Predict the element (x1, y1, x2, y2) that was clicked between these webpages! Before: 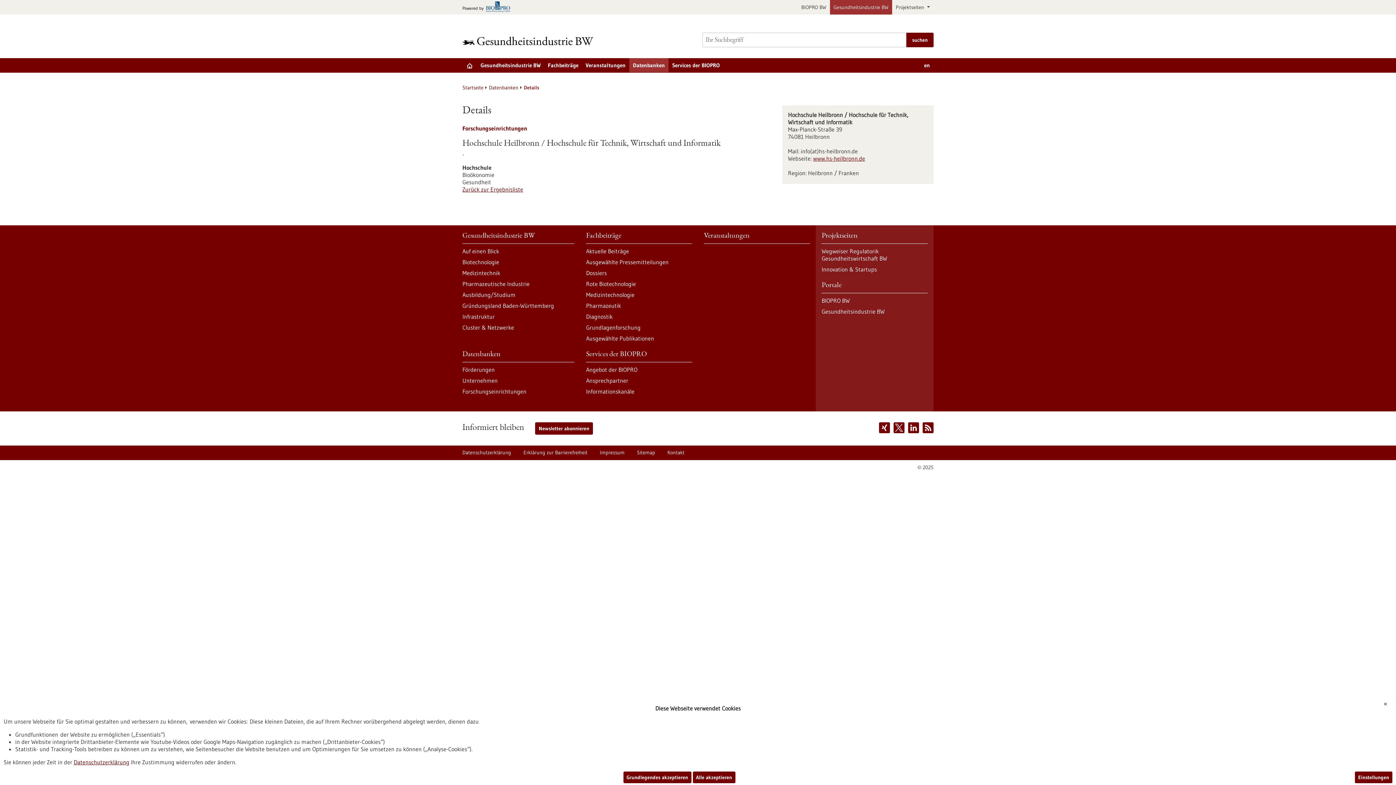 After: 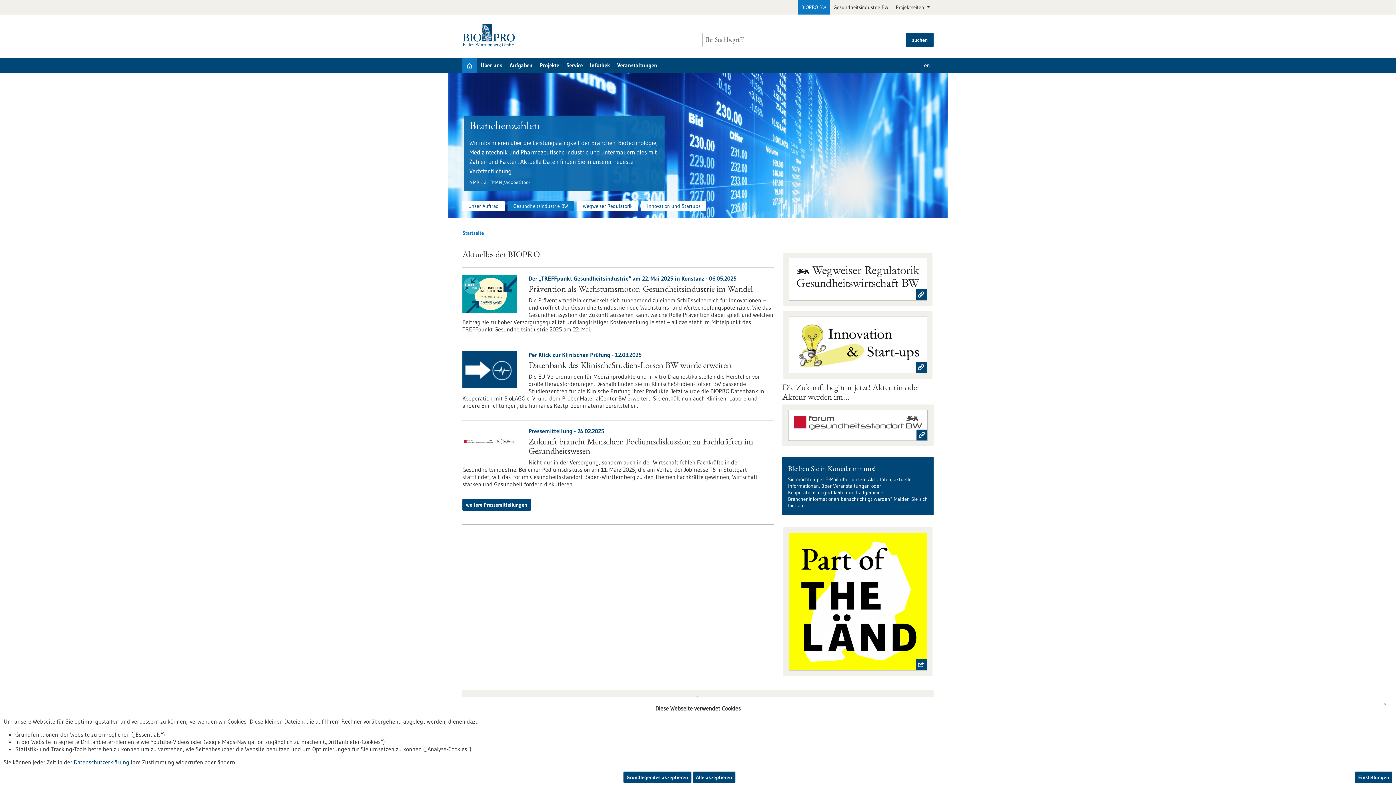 Action: bbox: (821, 297, 927, 304) label: BIOPRO BW